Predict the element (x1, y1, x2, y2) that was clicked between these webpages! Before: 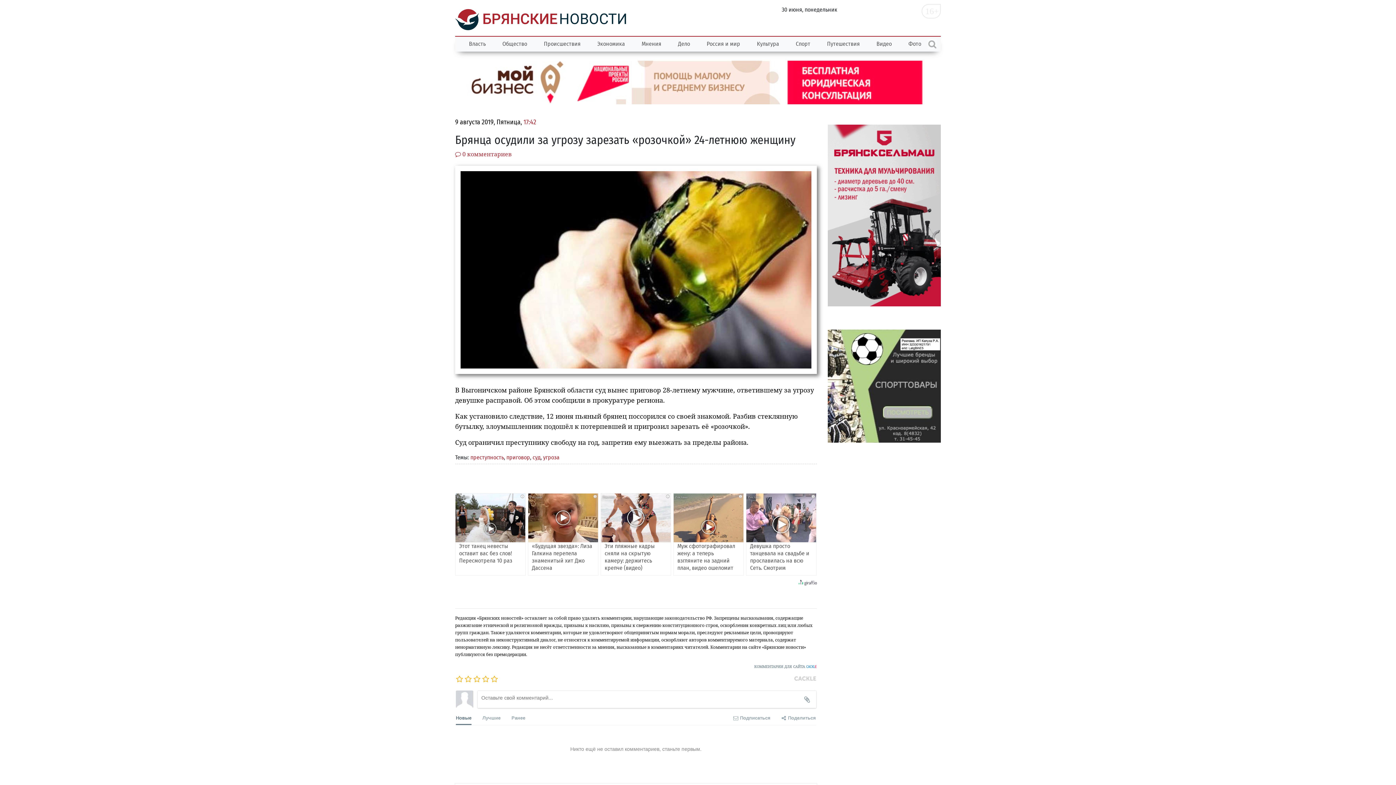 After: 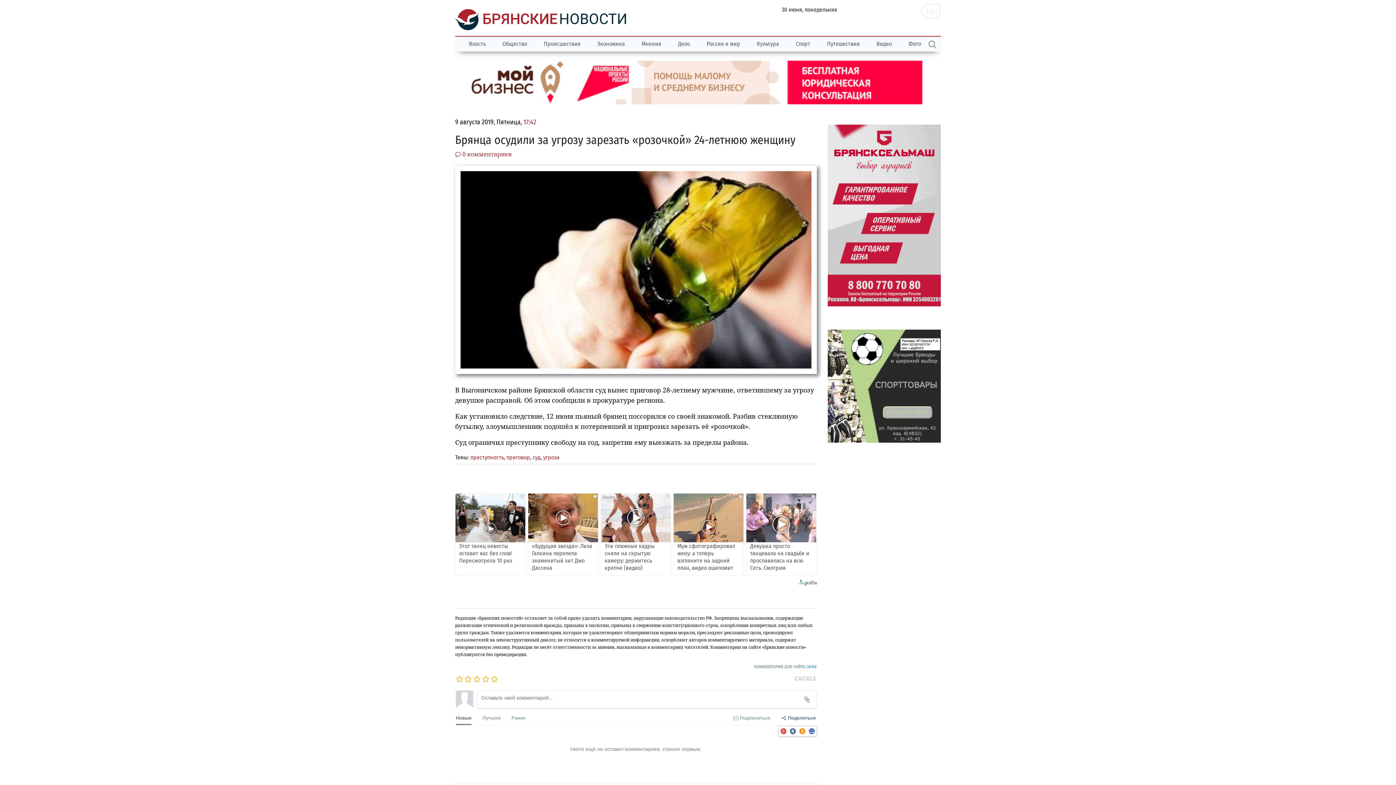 Action: label:  Поделиться bbox: (781, 613, 816, 630)